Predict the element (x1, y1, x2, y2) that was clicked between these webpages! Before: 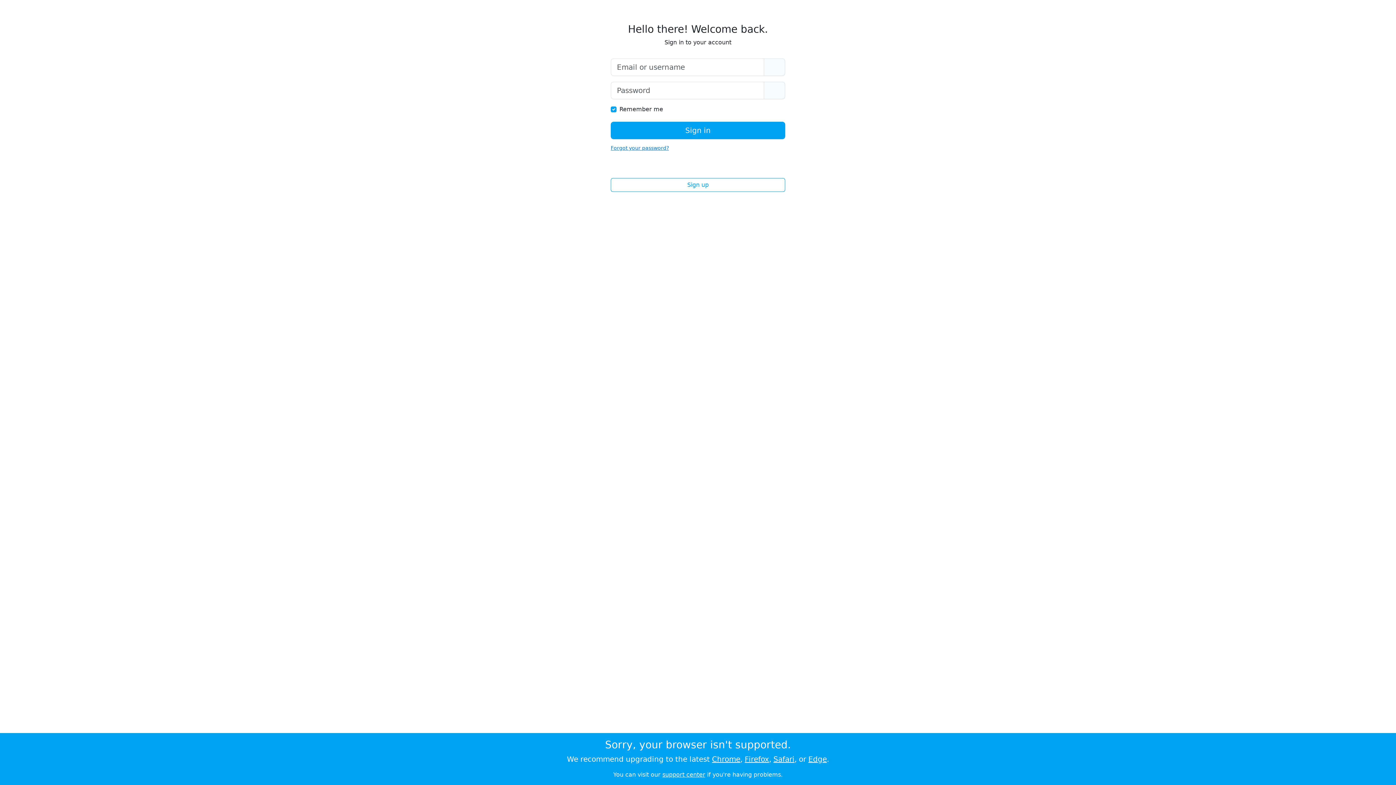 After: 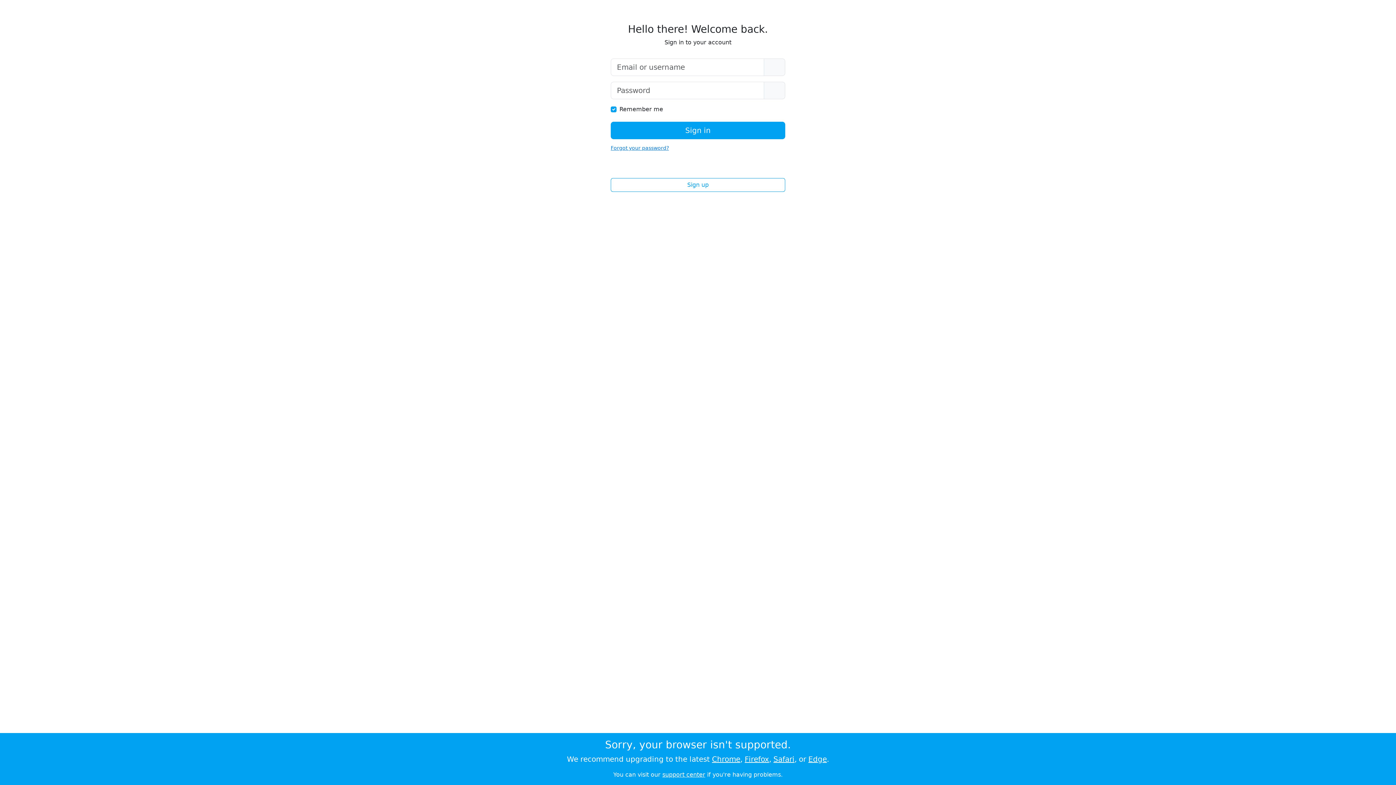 Action: bbox: (808, 755, 827, 764) label: Edge